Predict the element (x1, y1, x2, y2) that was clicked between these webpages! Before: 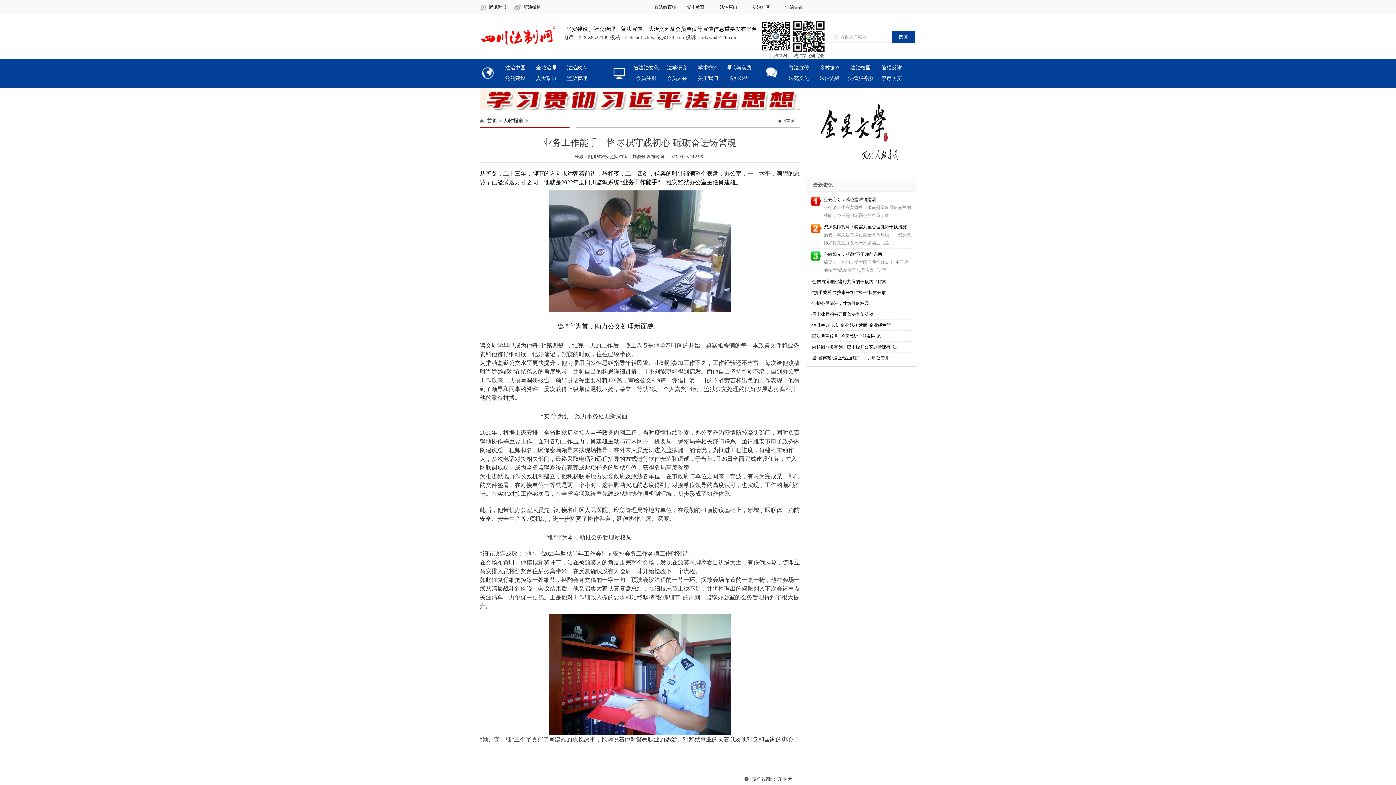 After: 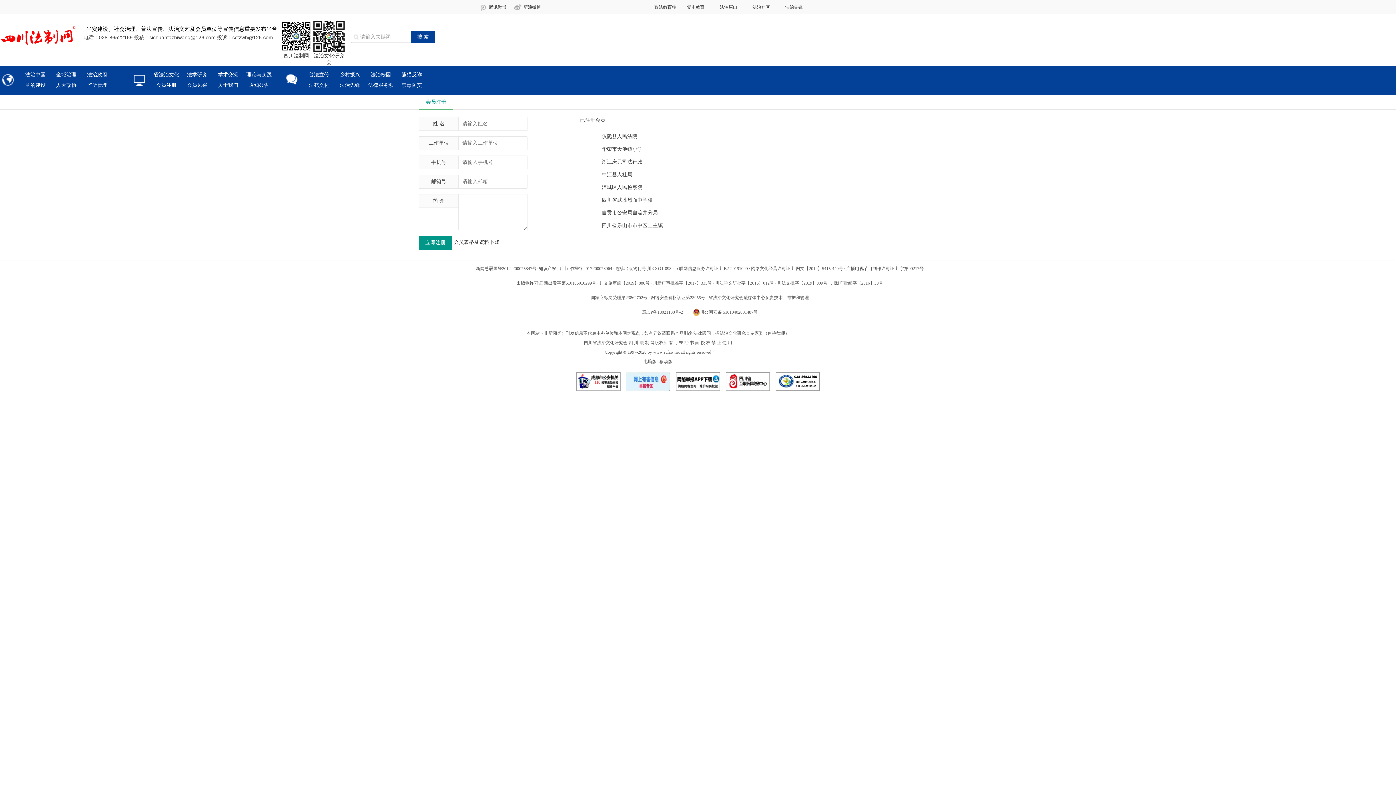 Action: bbox: (636, 75, 656, 81) label: 会员注册